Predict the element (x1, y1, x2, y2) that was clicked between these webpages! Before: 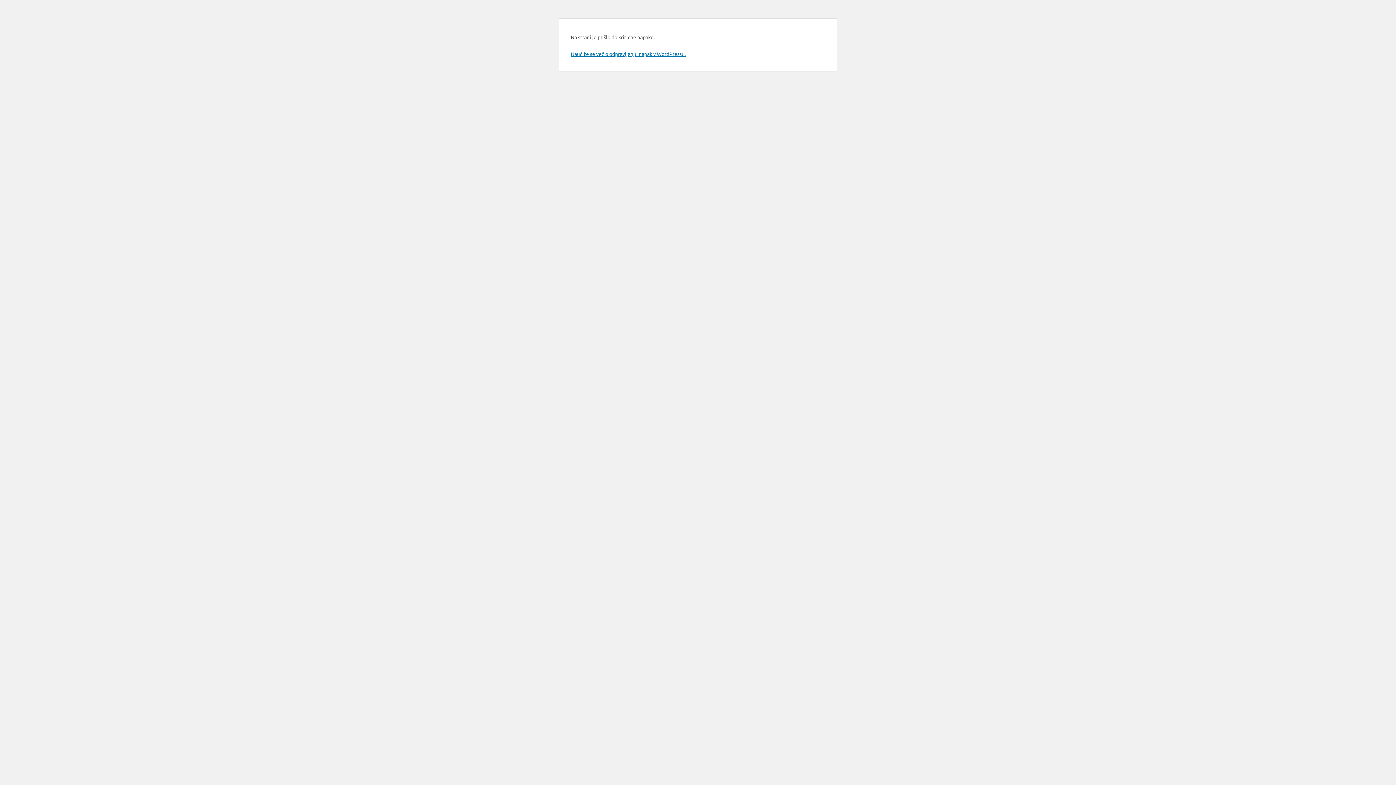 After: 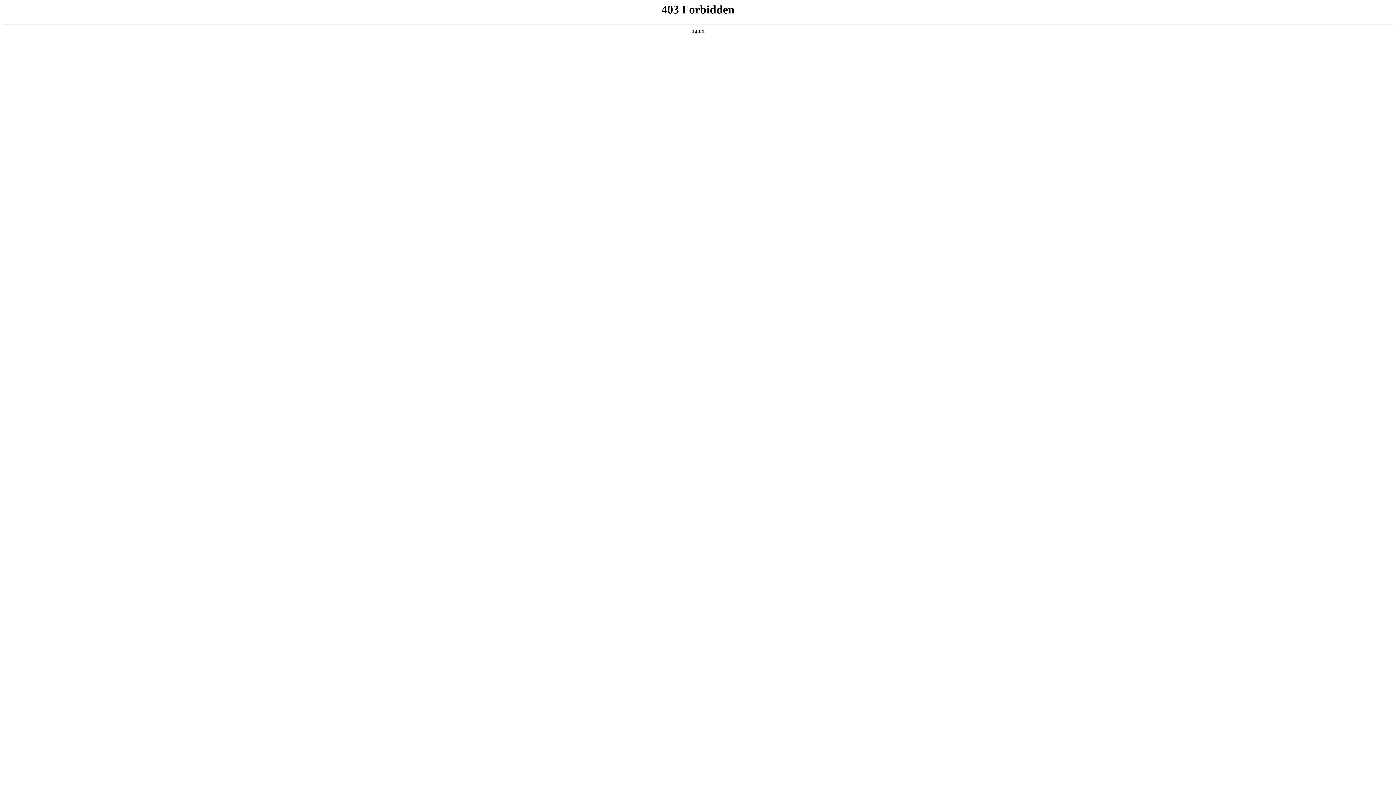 Action: bbox: (570, 50, 685, 57) label: Naučite se več o odpravljanju napak v WordPressu.